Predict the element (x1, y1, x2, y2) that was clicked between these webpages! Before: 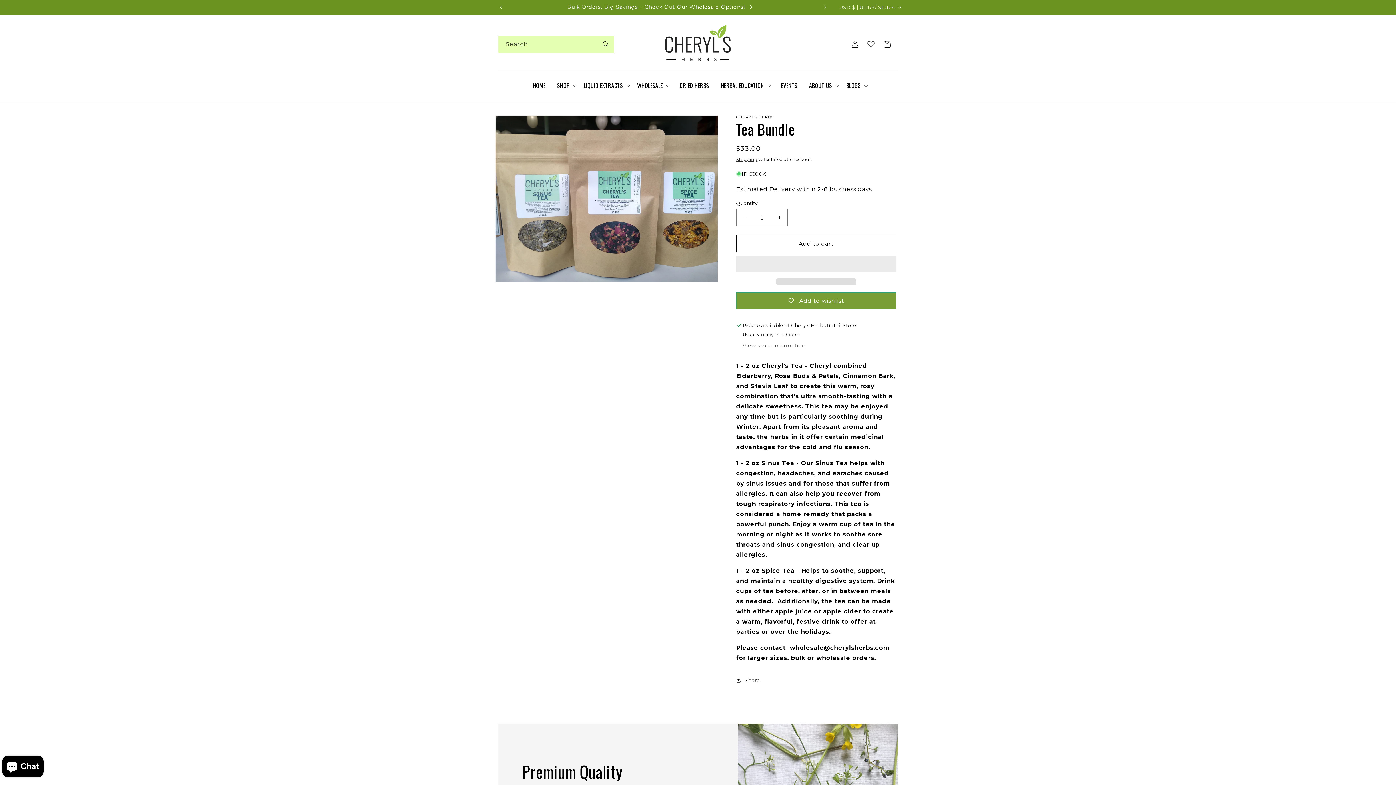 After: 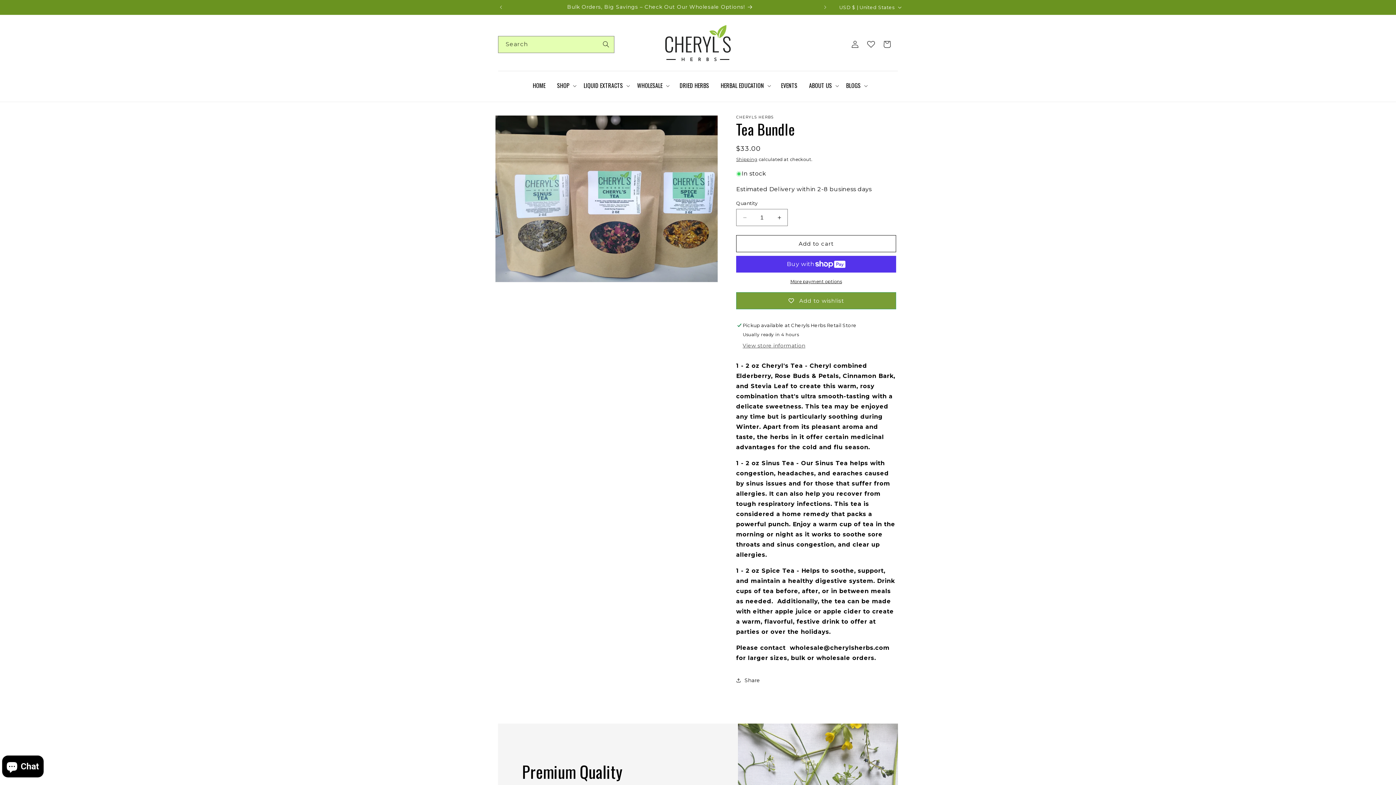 Action: bbox: (863, 36, 879, 52)